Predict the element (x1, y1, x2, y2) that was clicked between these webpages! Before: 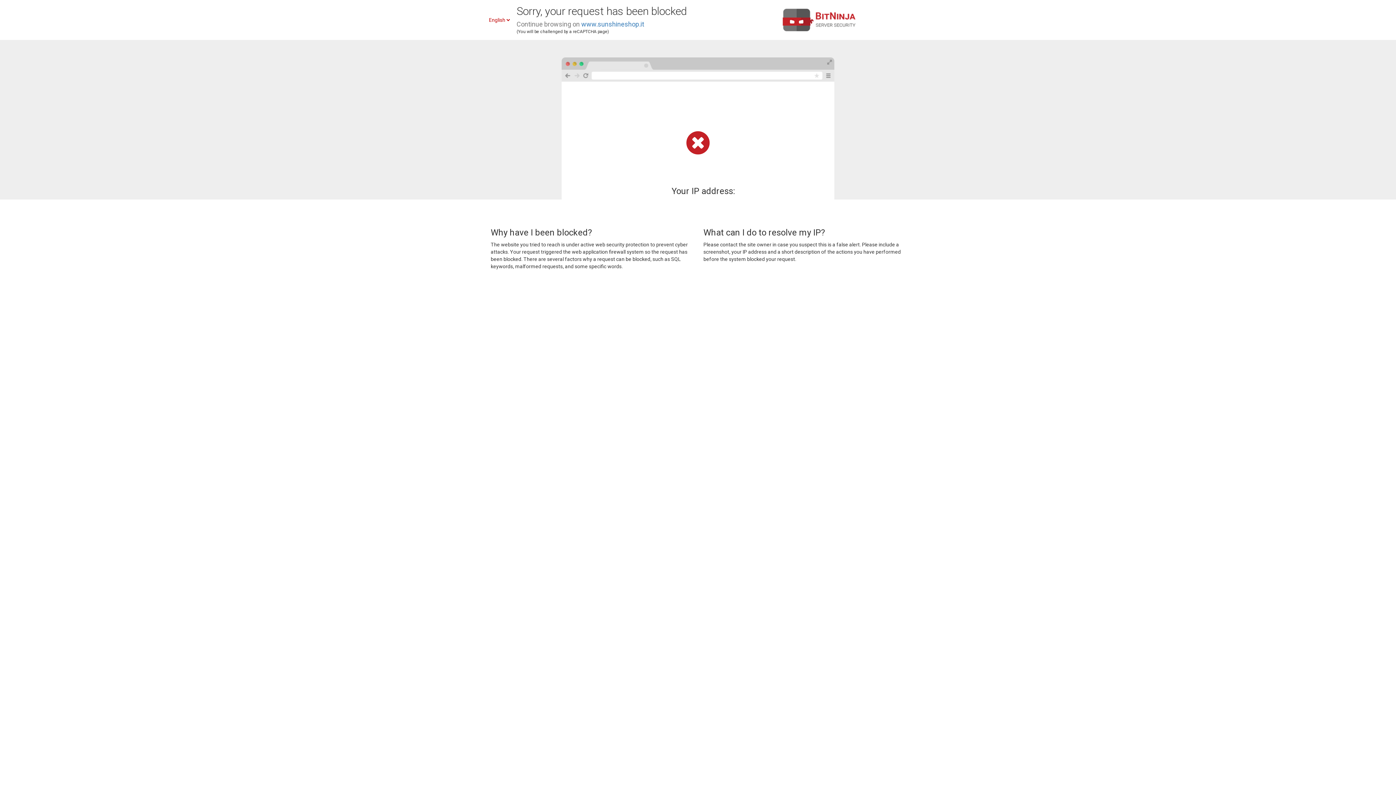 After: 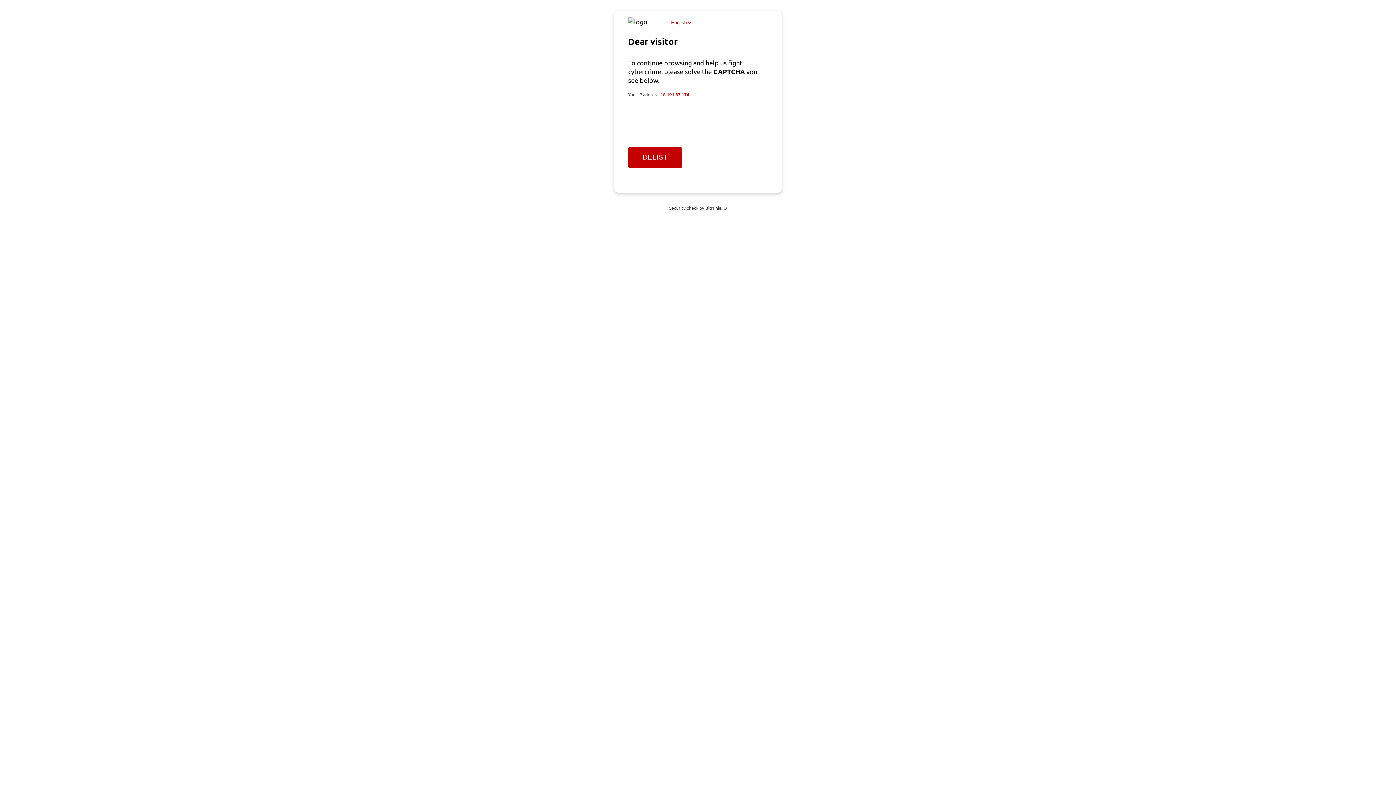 Action: label: www.sunshineshop.it bbox: (581, 20, 644, 28)